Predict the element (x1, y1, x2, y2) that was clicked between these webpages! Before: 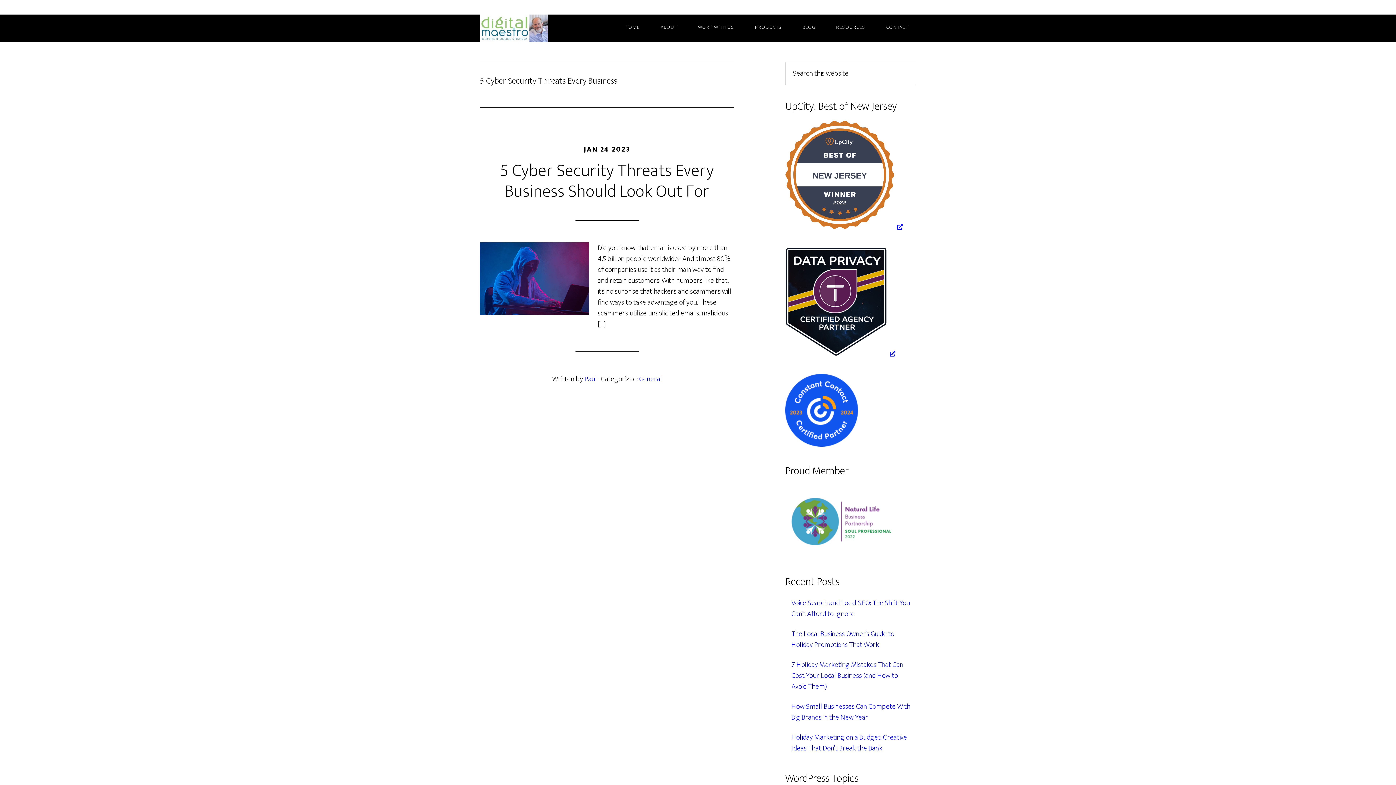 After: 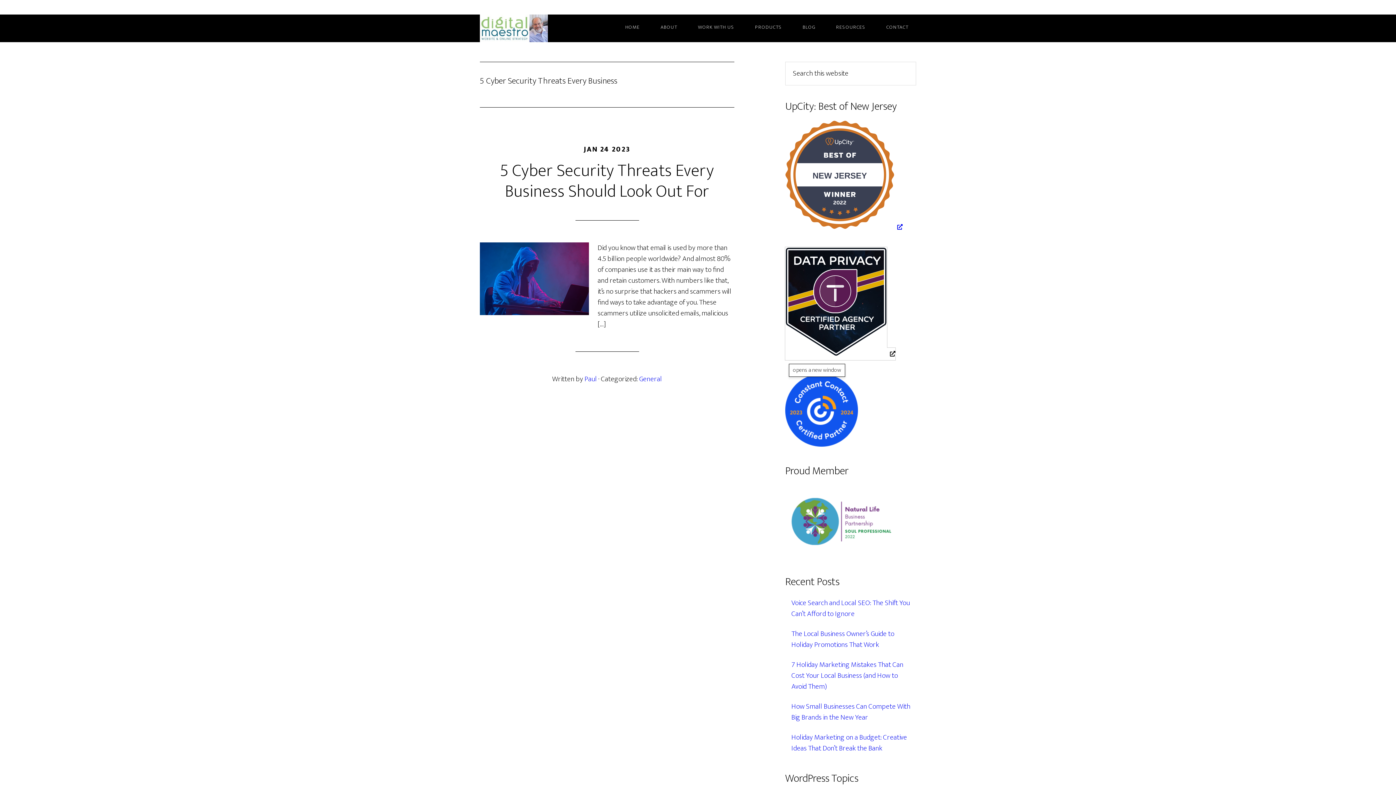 Action: label: opens a new window bbox: (785, 347, 895, 360)